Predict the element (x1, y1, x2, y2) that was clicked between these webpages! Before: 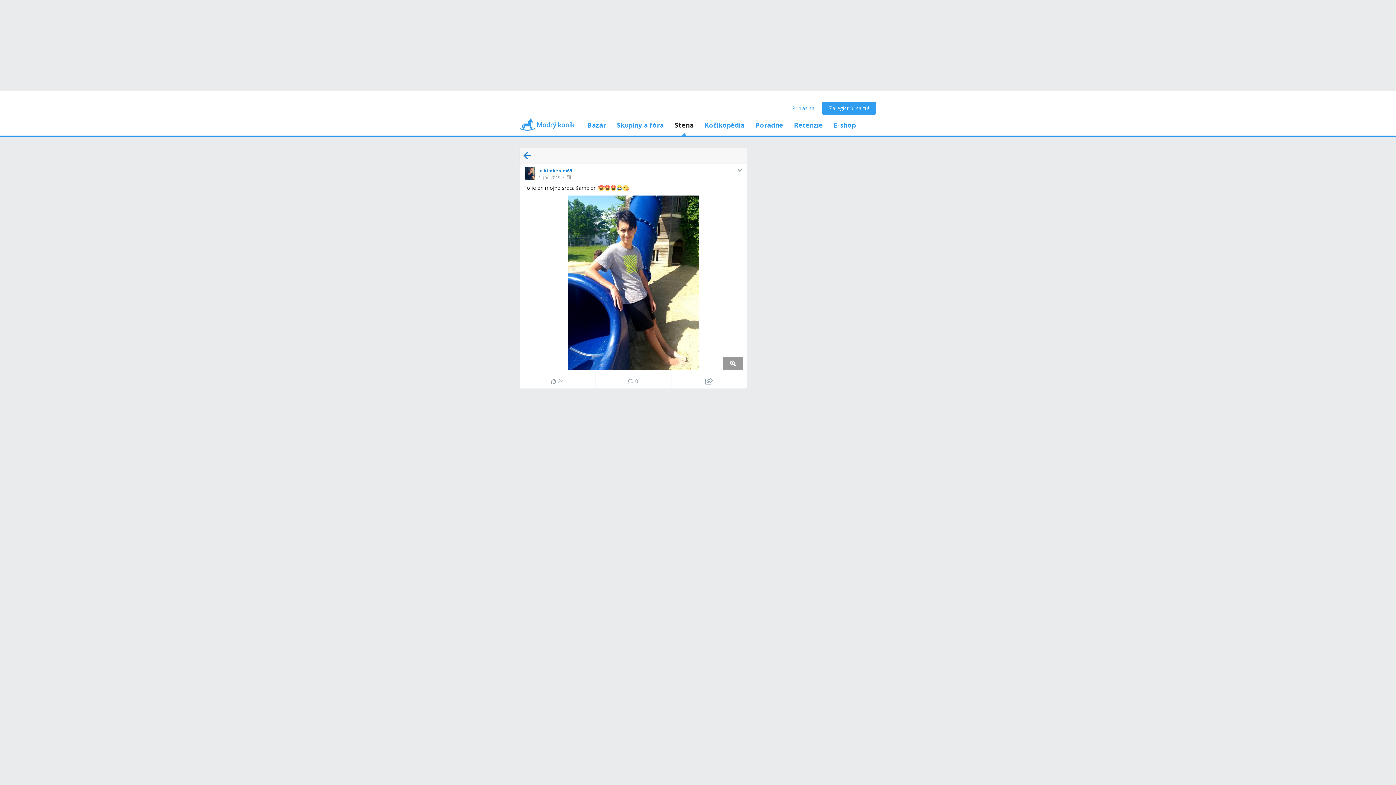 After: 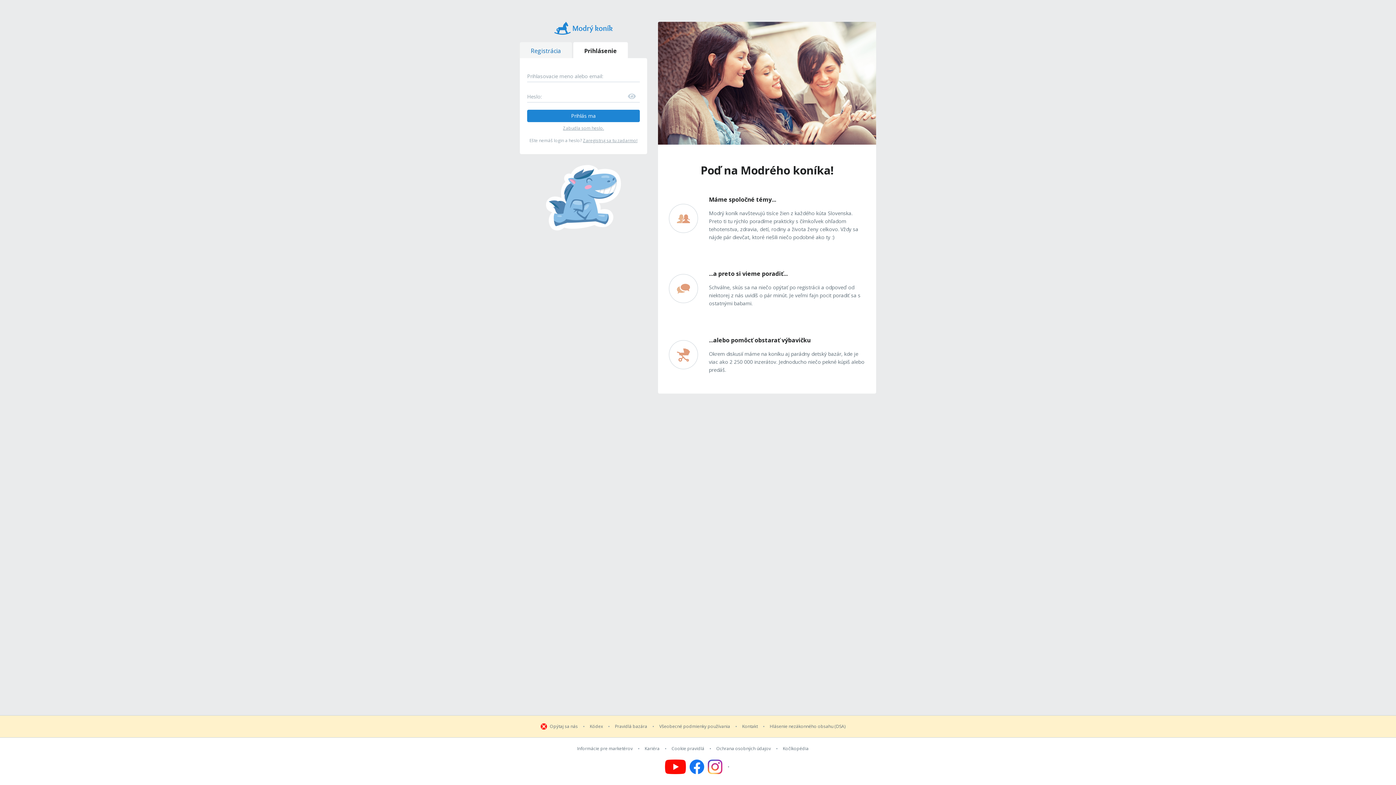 Action: bbox: (671, 375, 746, 387)